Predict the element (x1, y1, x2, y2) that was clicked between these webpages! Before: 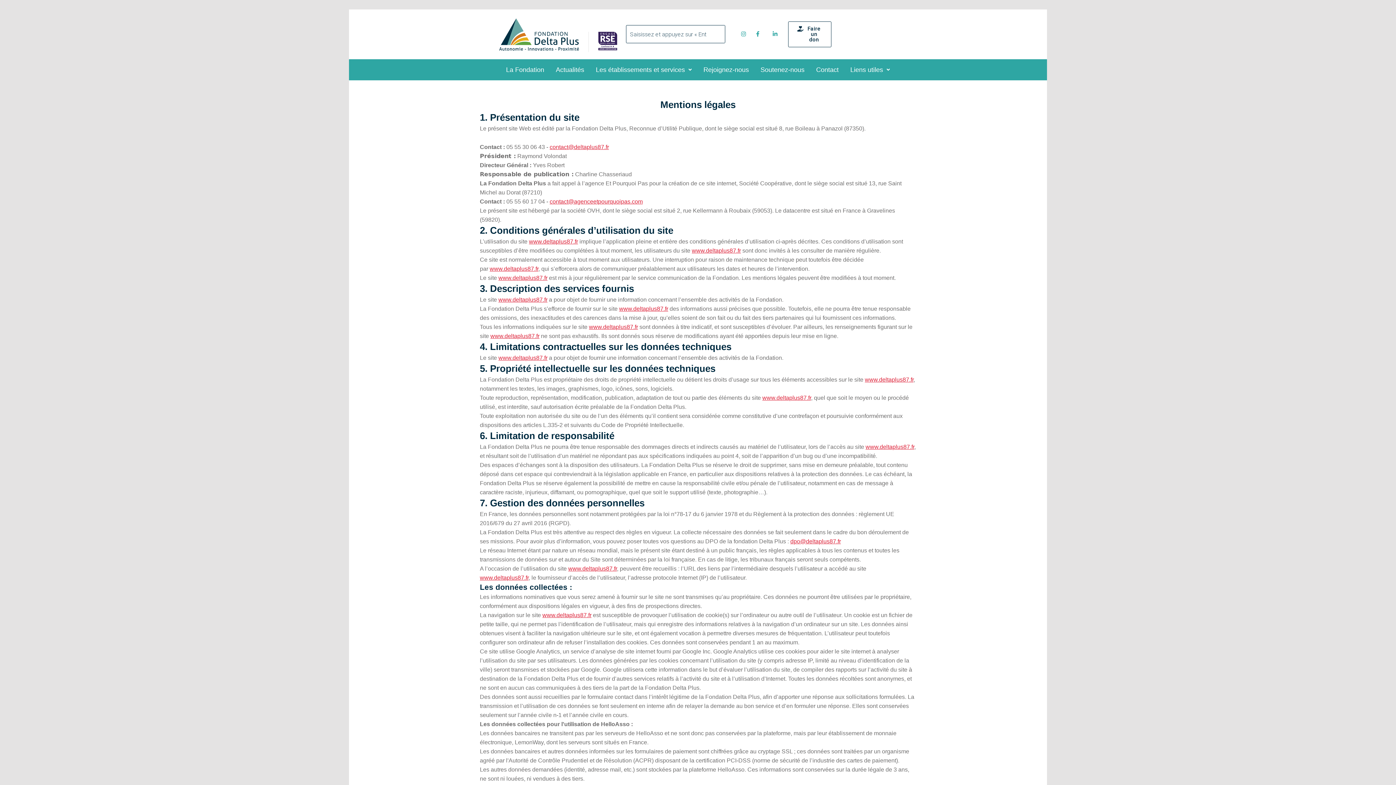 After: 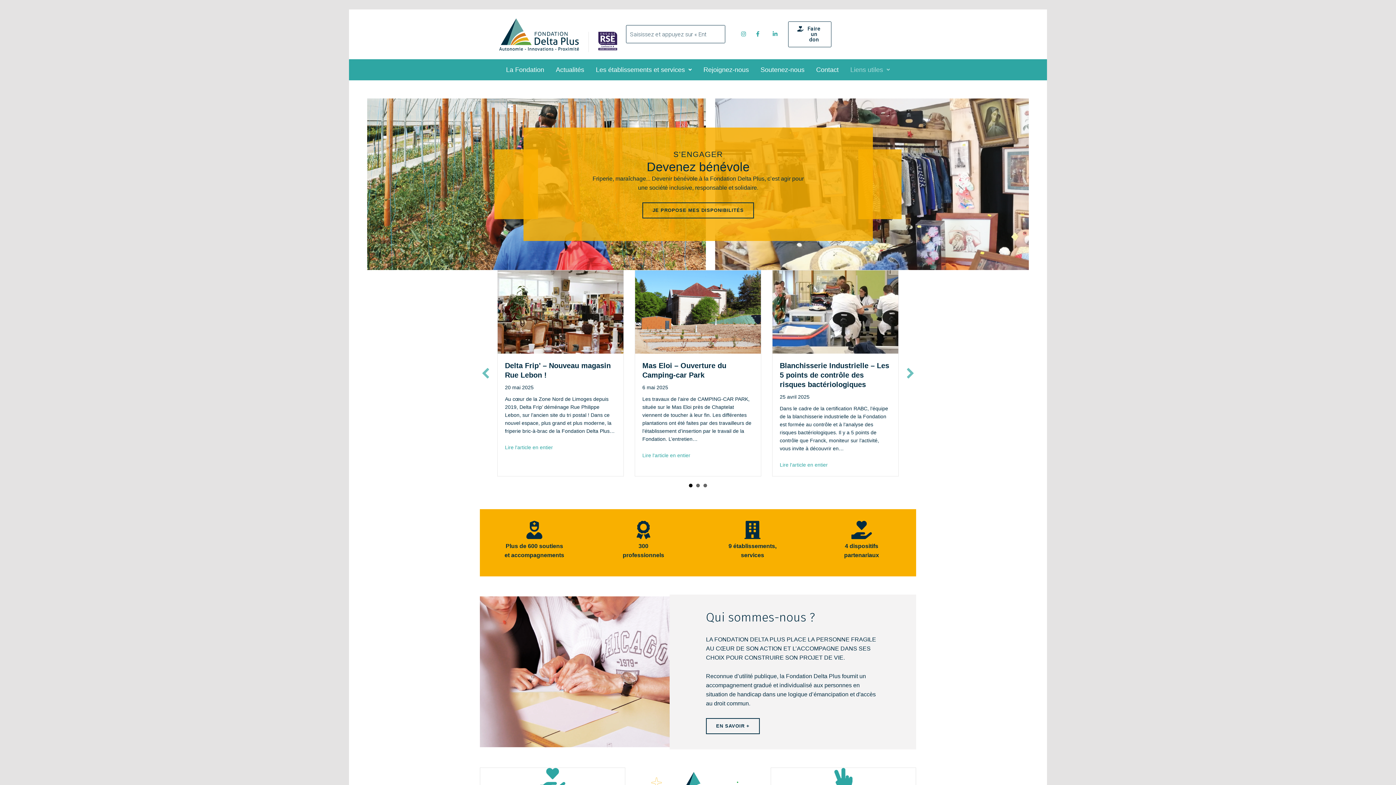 Action: label: www.deltaplus87.fr bbox: (529, 238, 578, 244)